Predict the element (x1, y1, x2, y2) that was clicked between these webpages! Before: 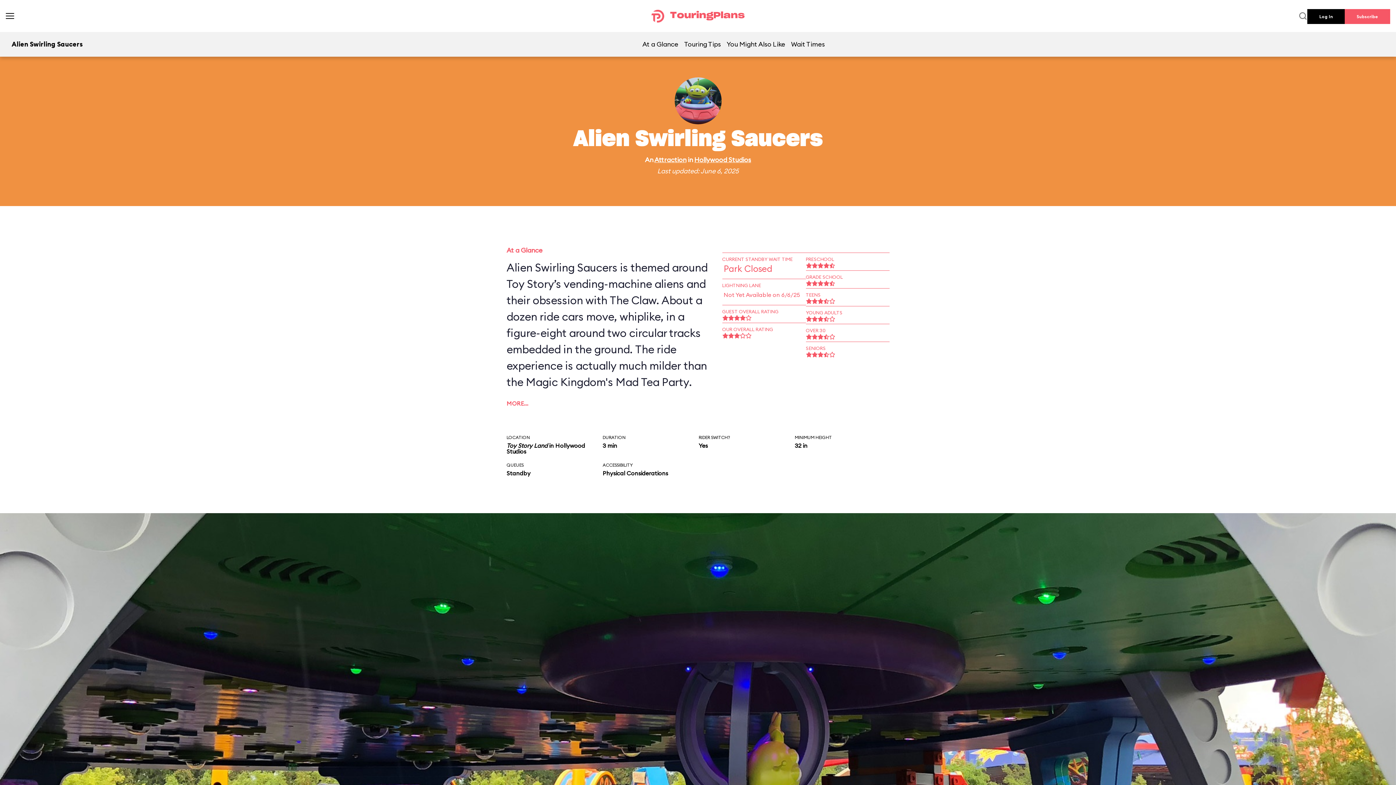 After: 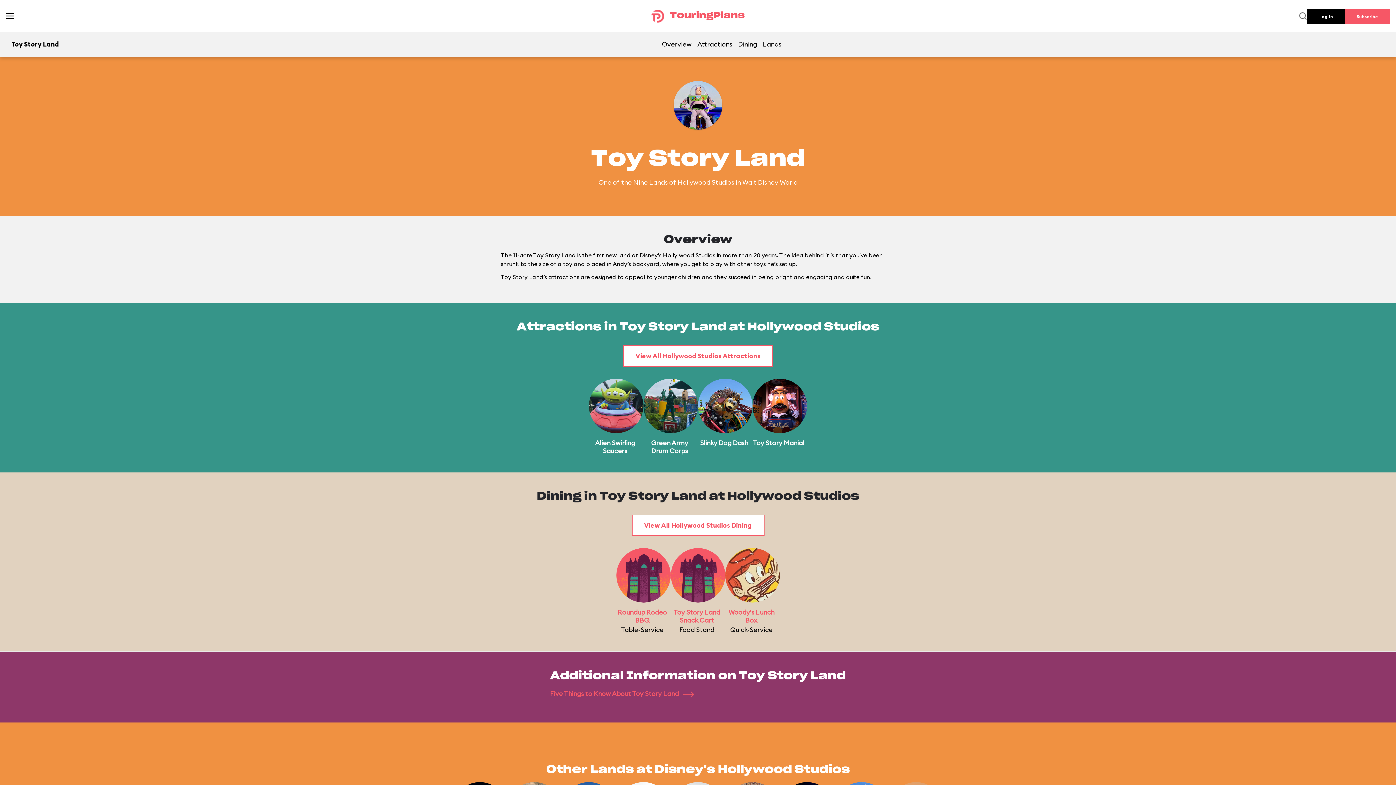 Action: label: Toy Story Land bbox: (506, 442, 547, 449)